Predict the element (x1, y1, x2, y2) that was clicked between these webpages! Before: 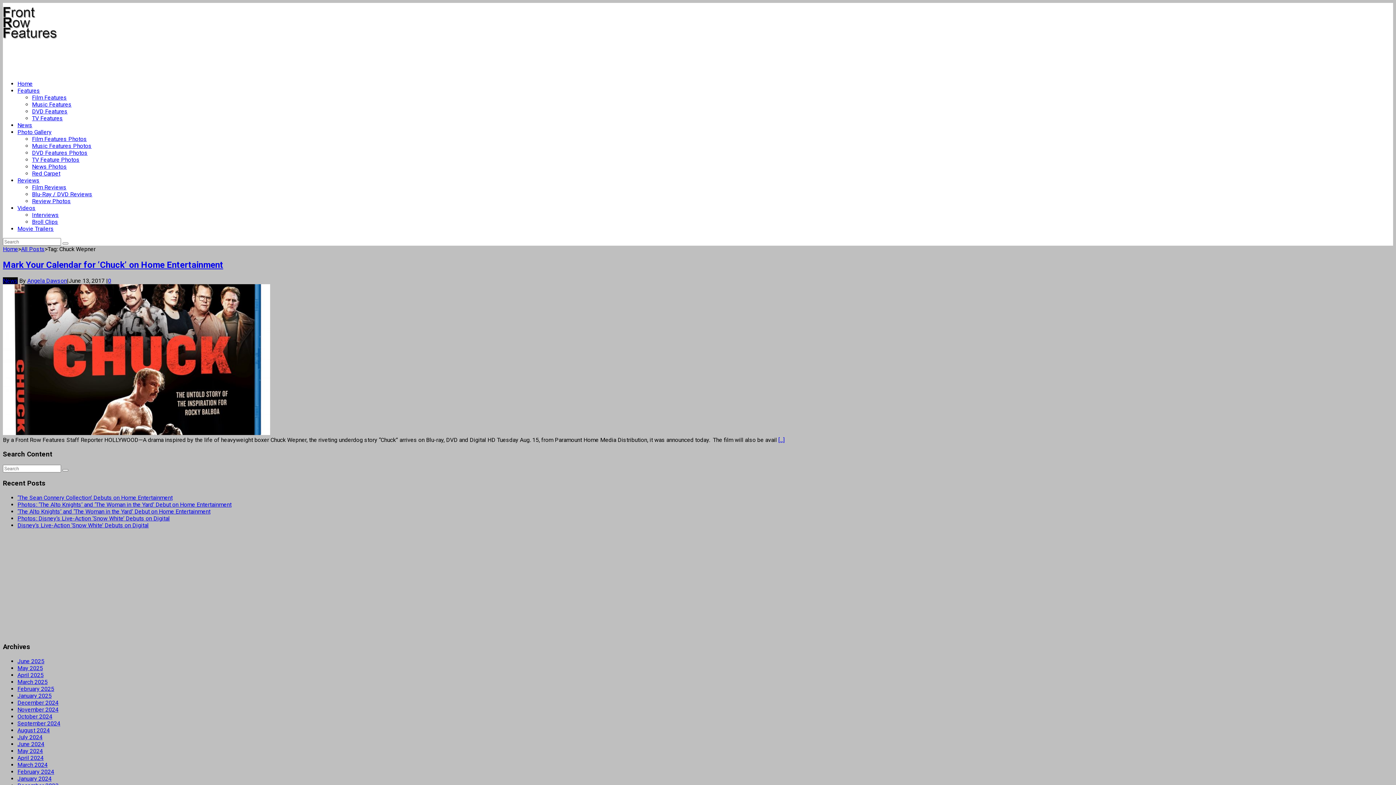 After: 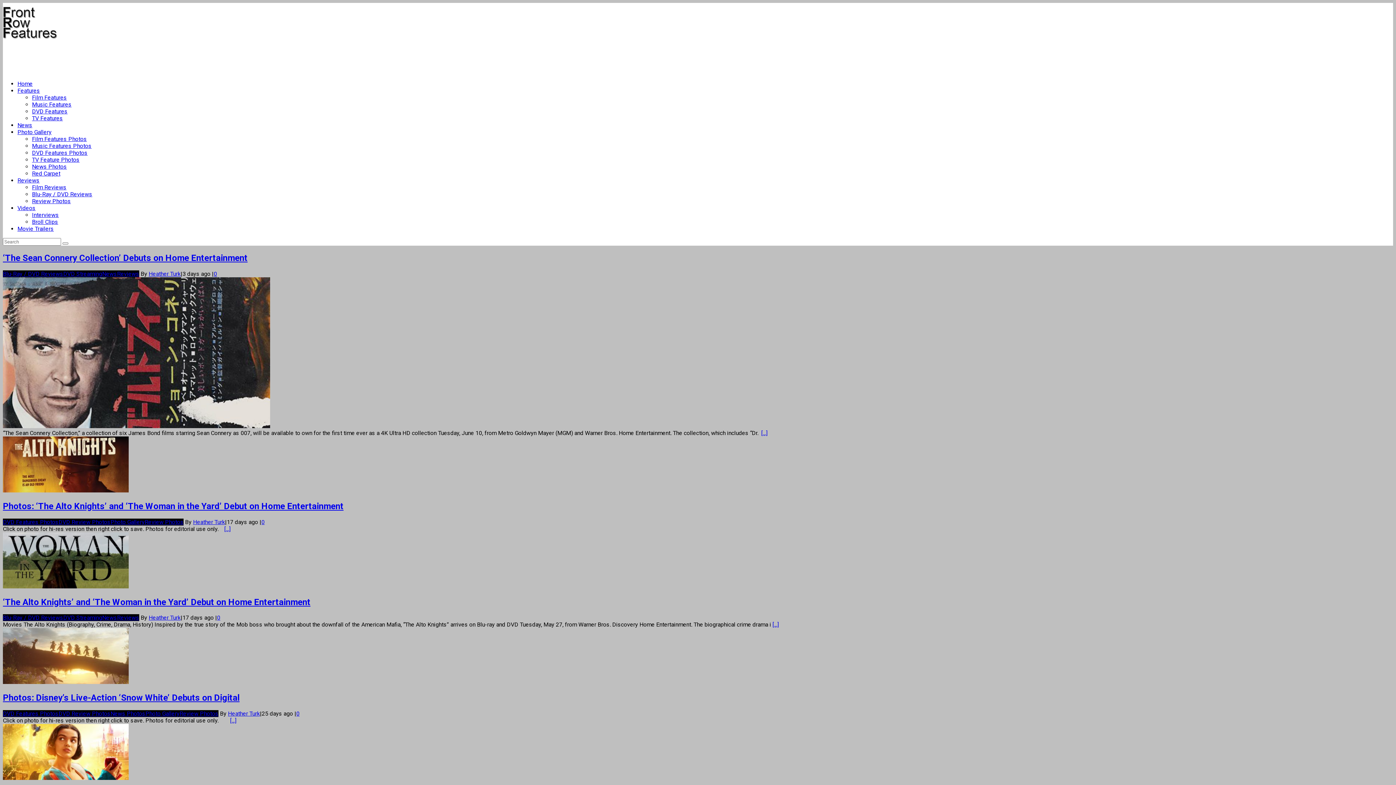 Action: bbox: (2, 33, 57, 40)